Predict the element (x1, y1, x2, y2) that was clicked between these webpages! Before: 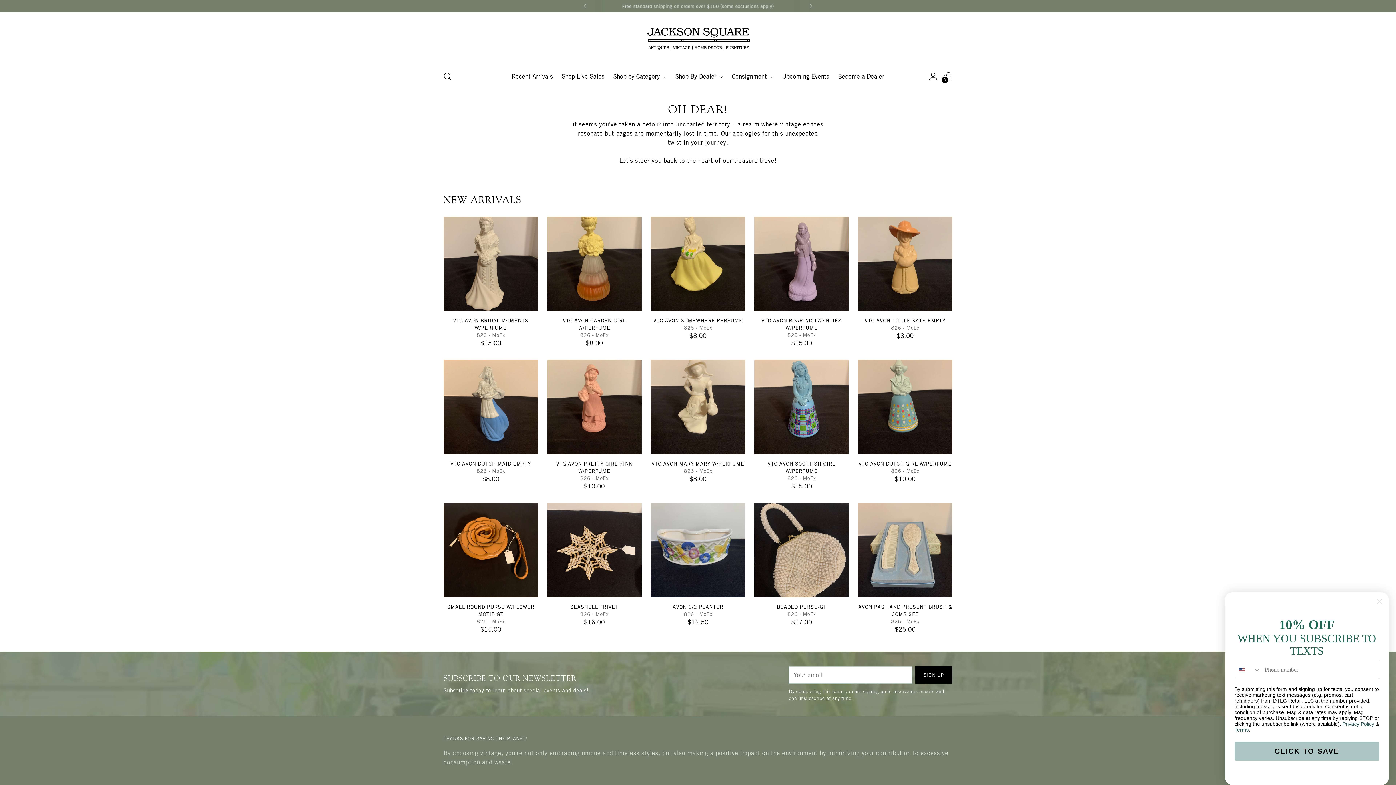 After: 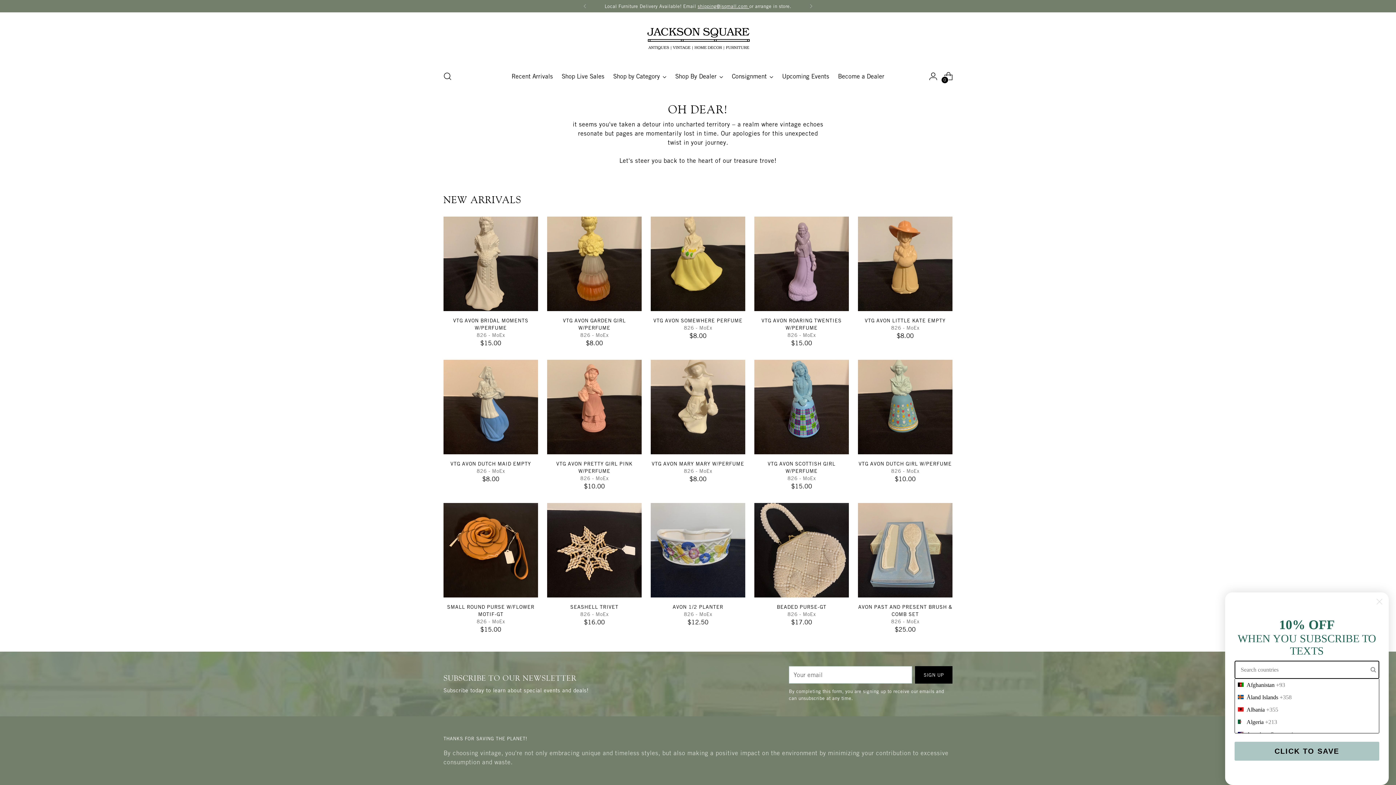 Action: label: Search Countries bbox: (1235, 661, 1261, 678)